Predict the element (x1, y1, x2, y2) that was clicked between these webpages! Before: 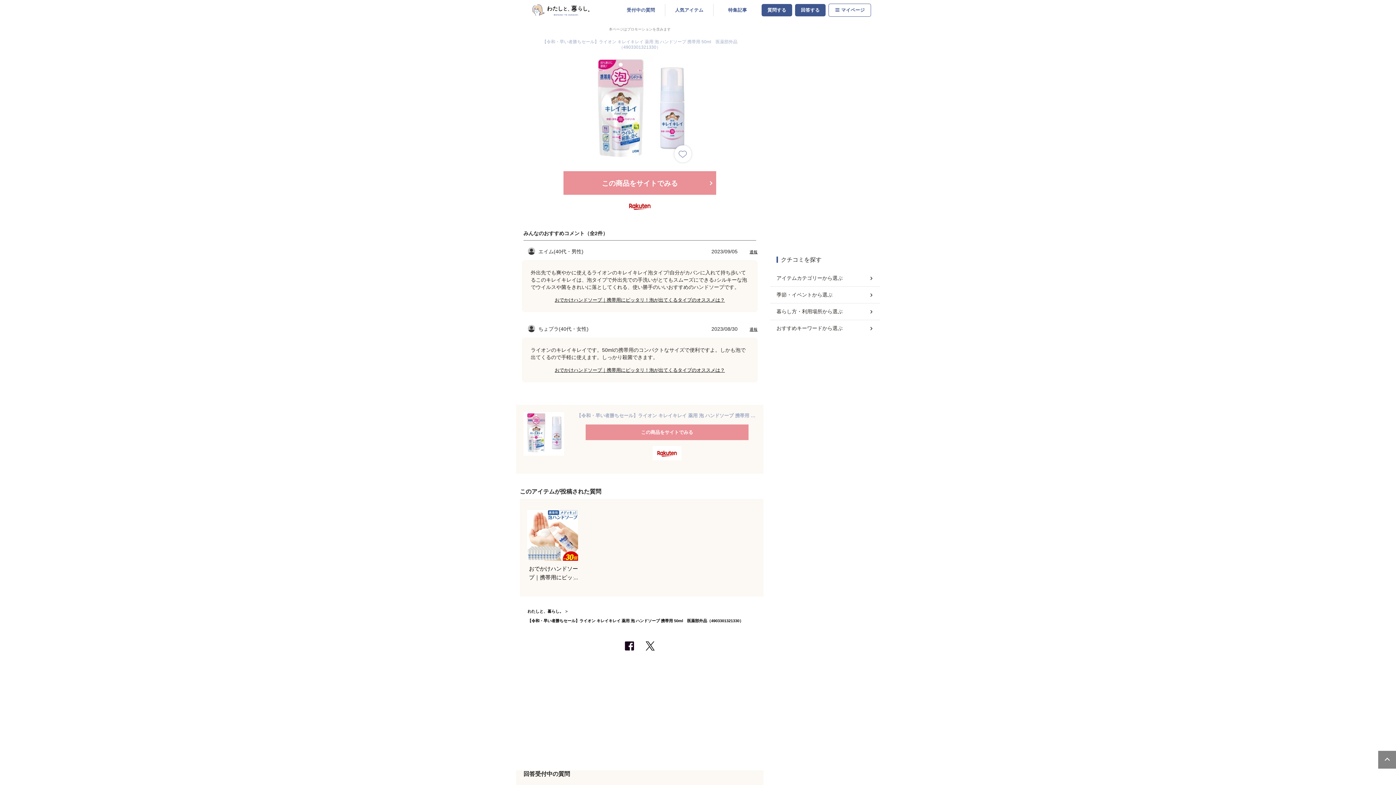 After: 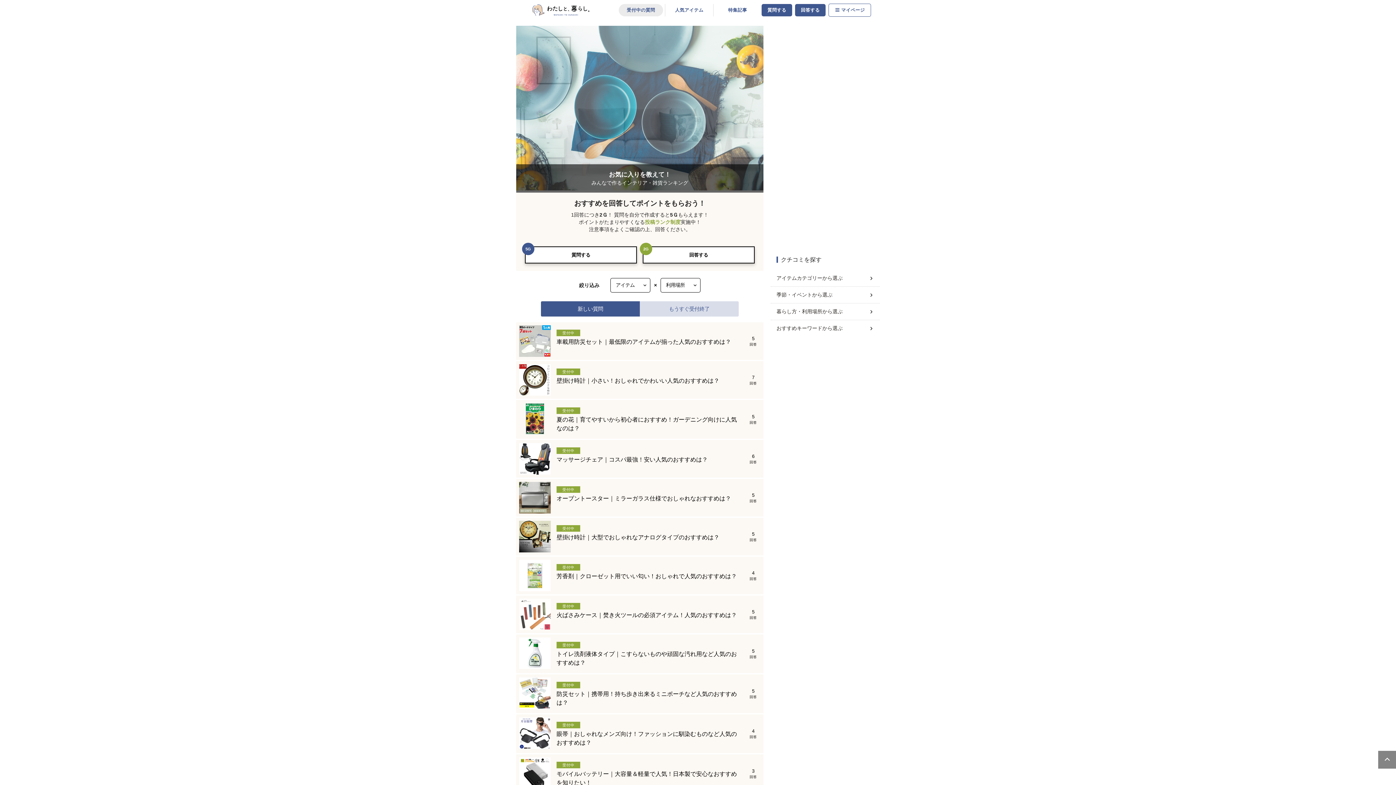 Action: bbox: (527, 609, 563, 613) label: わたしと、暮らし。